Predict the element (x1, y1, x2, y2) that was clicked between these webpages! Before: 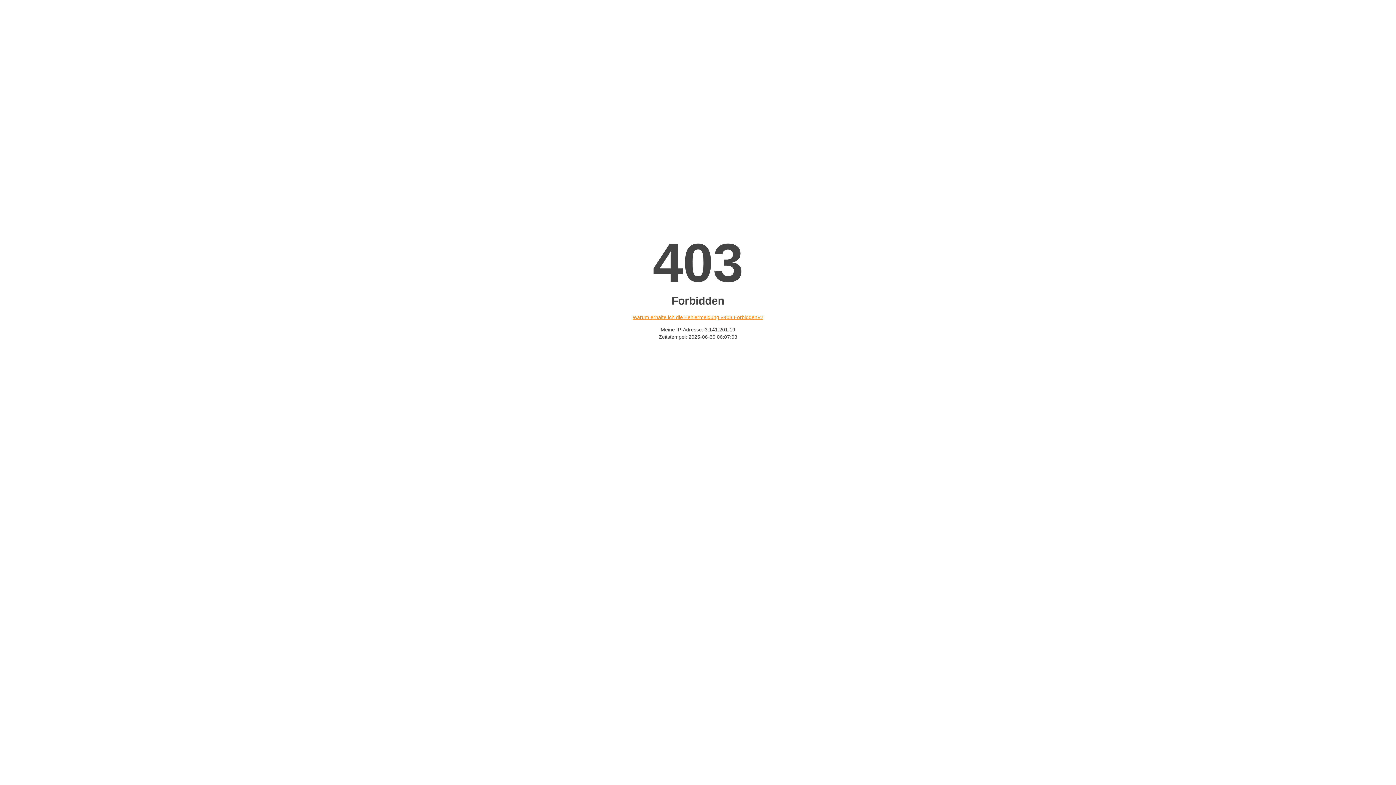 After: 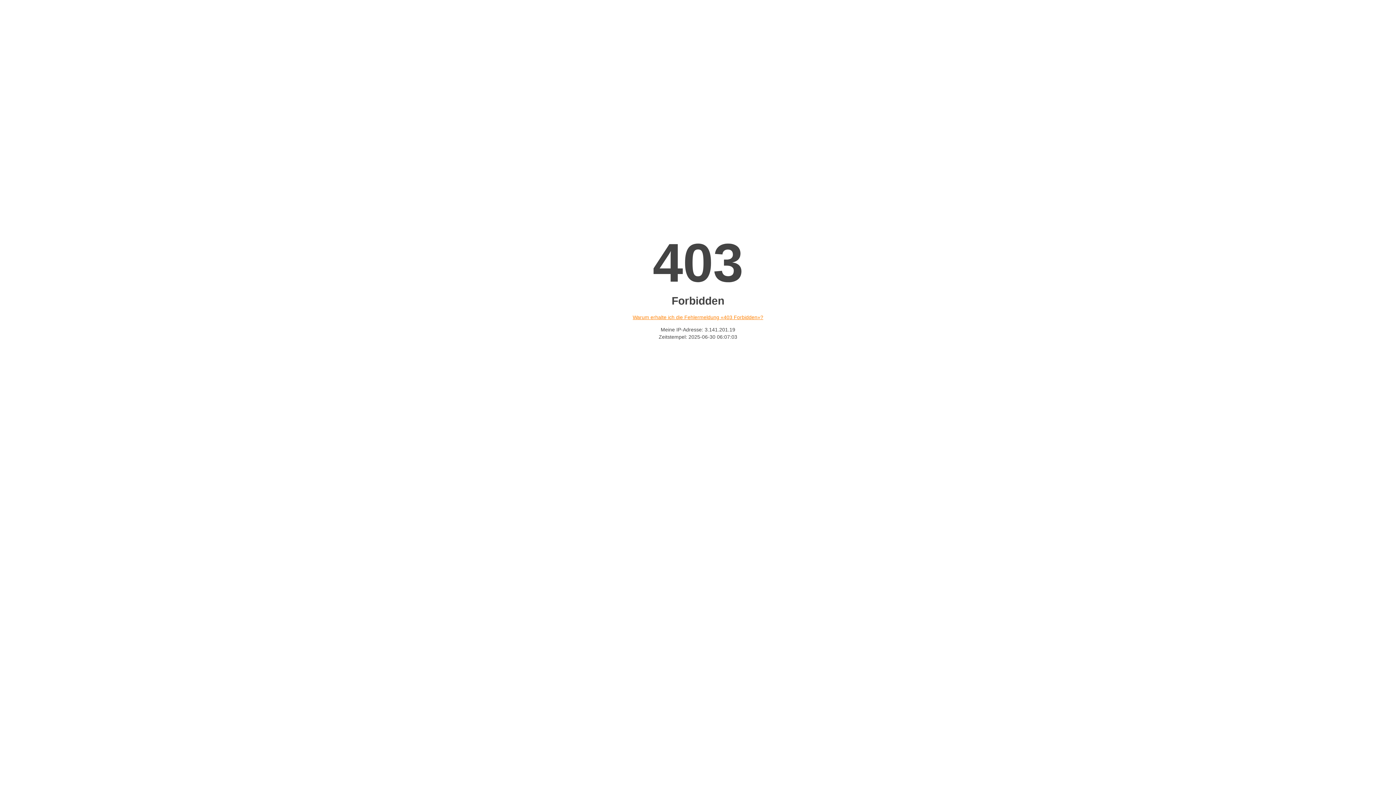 Action: bbox: (632, 314, 763, 320) label: Warum erhalte ich die Fehlermeldung «403 Forbidden»?